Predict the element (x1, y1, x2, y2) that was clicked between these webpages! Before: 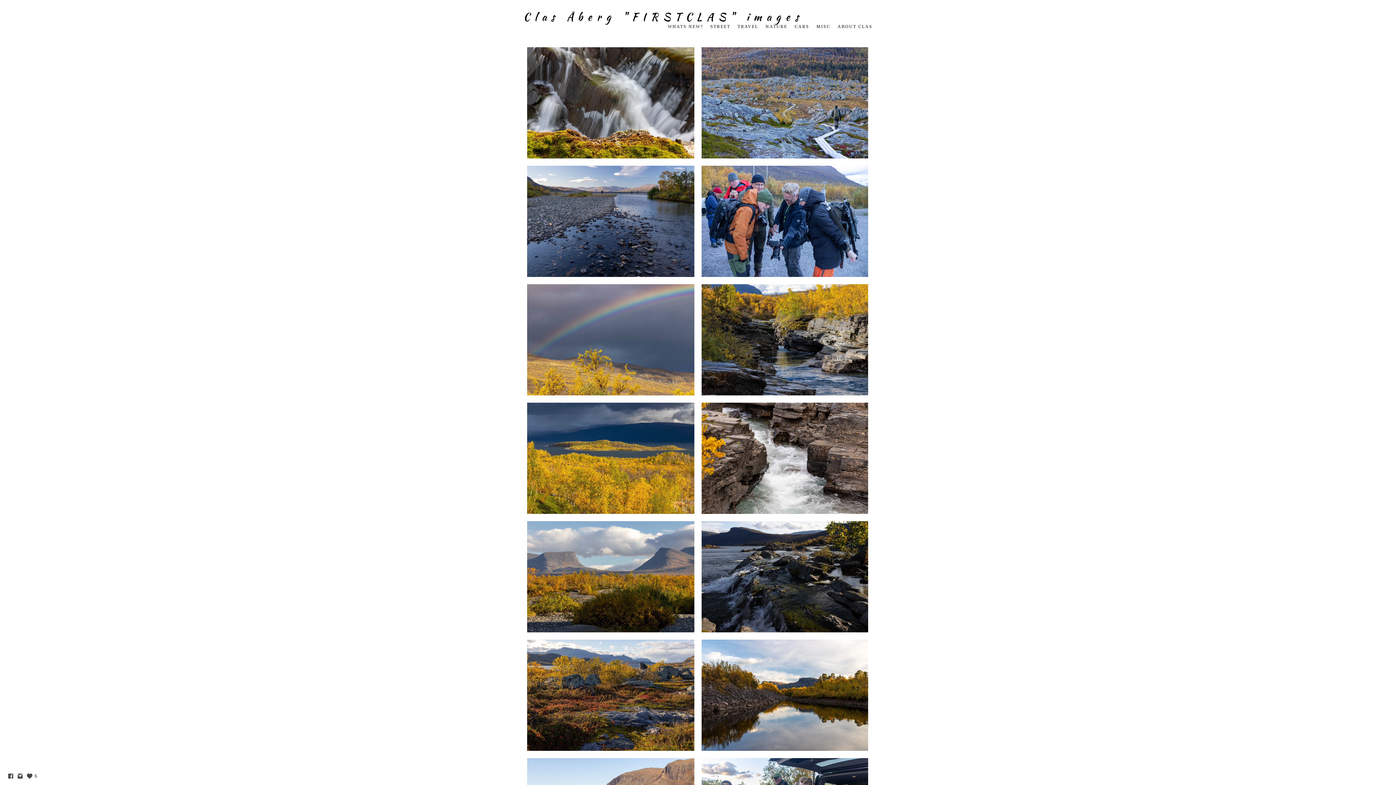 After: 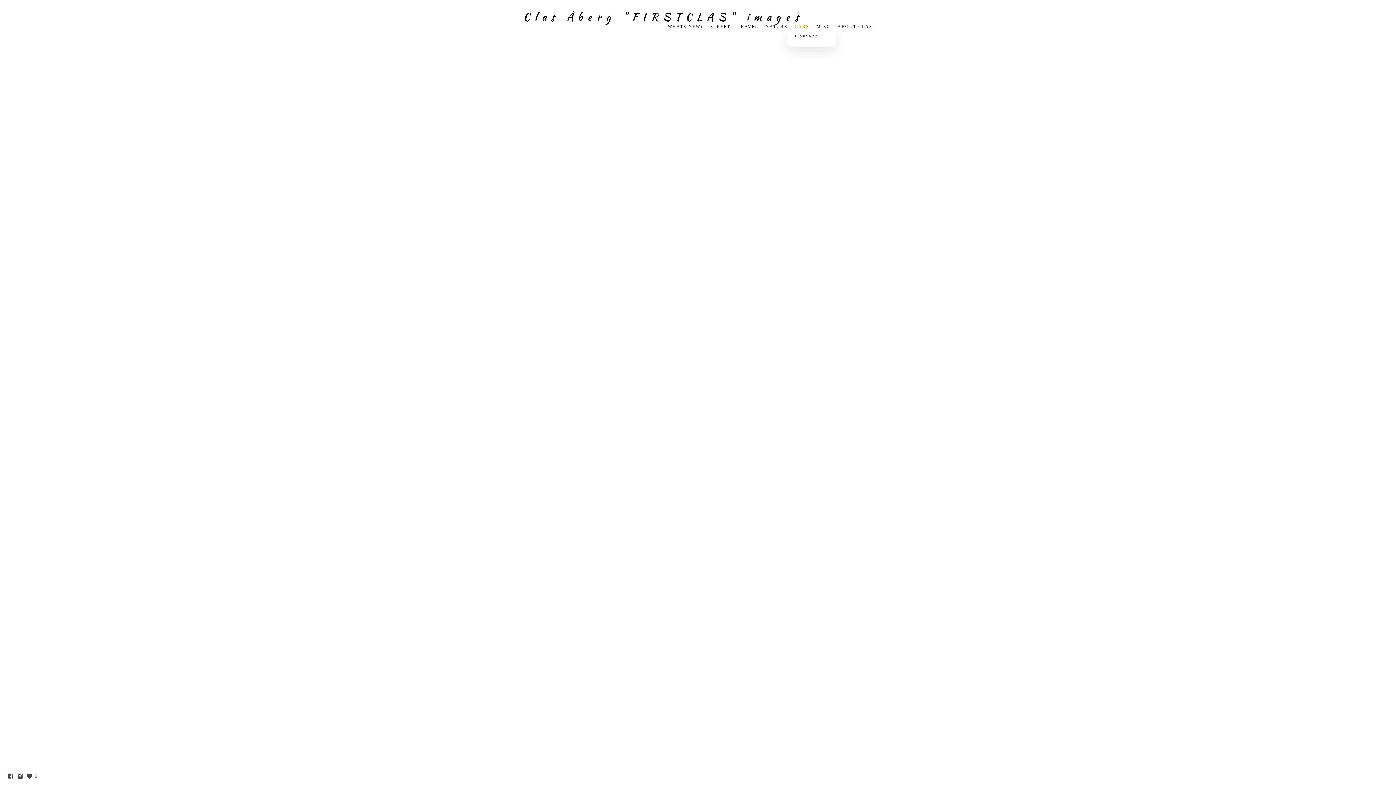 Action: label: CARS bbox: (794, 24, 809, 29)